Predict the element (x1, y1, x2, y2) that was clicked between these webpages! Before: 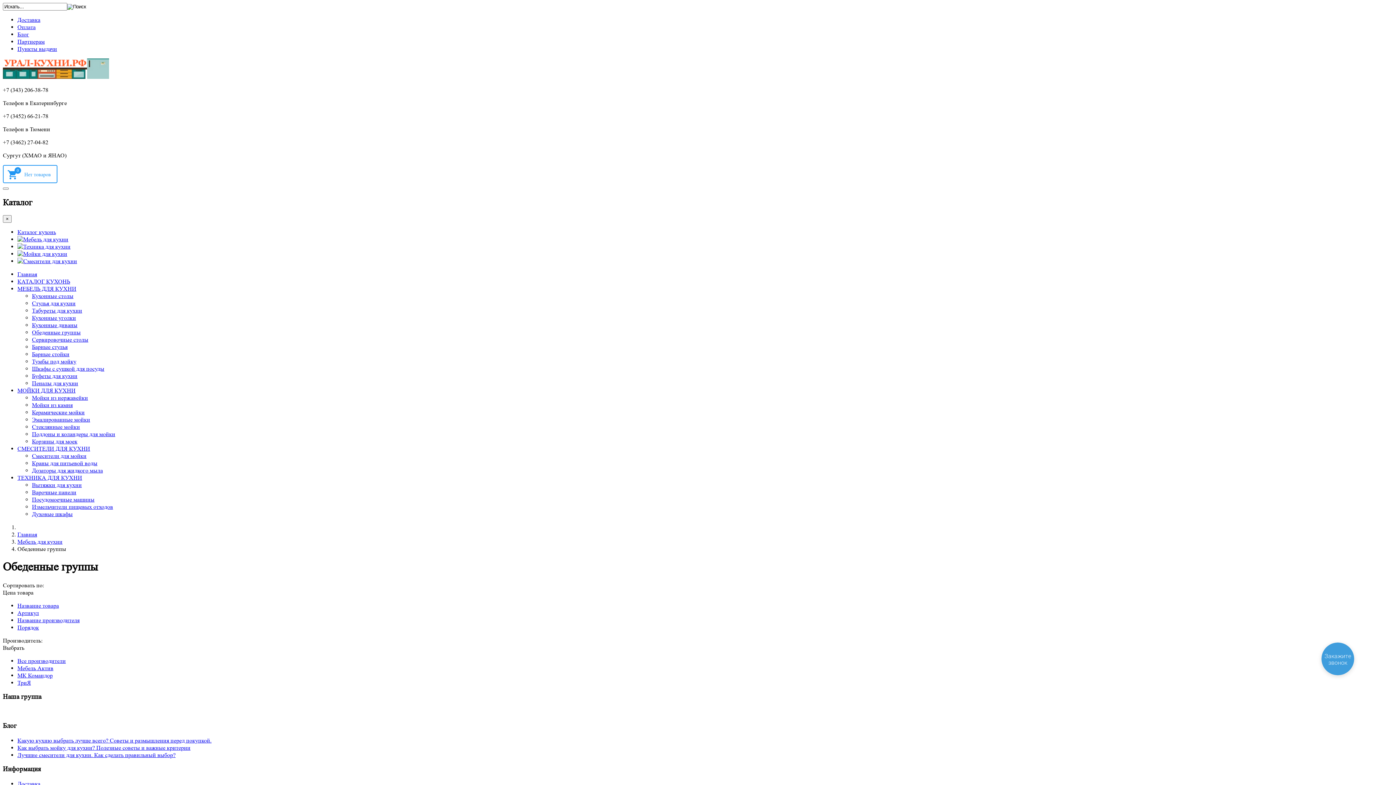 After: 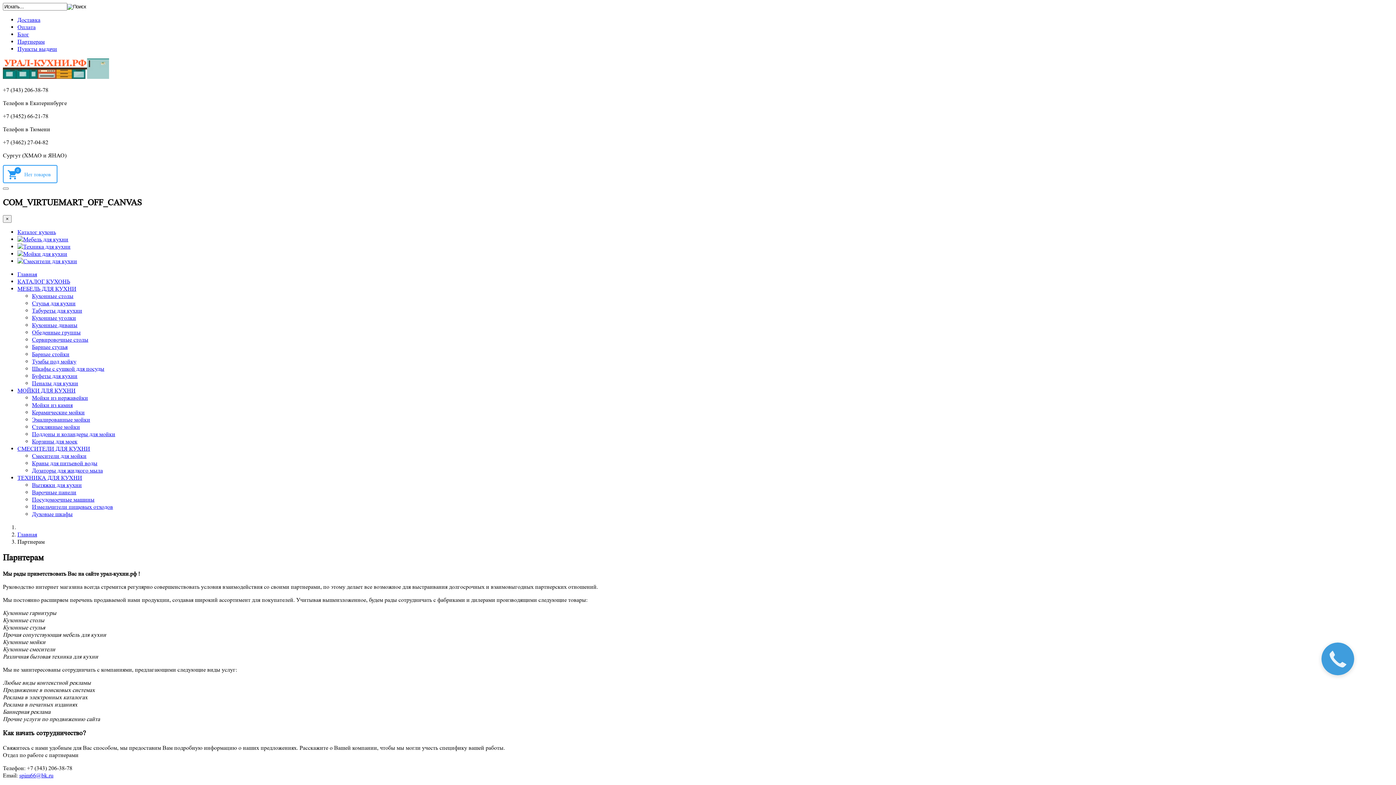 Action: label: Партнерам bbox: (17, 38, 44, 45)